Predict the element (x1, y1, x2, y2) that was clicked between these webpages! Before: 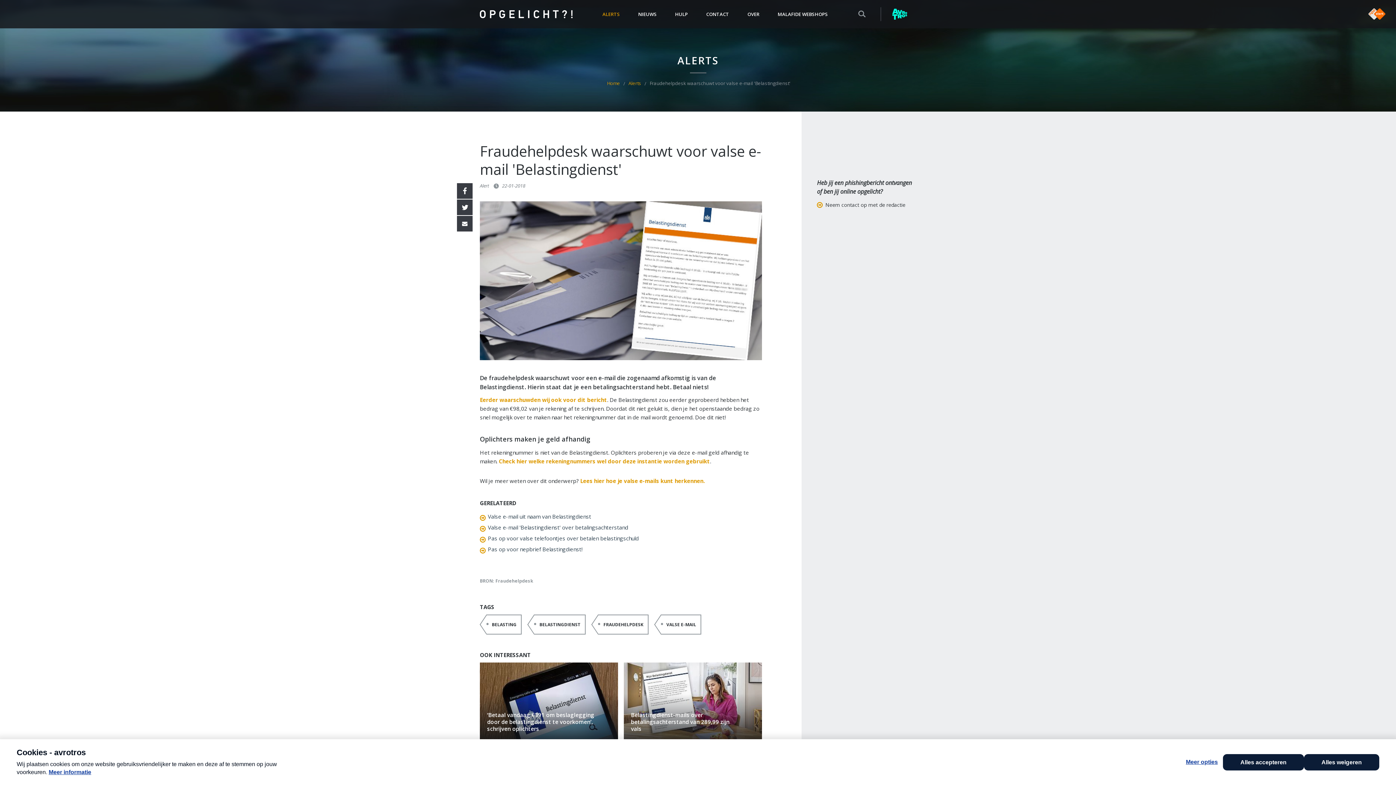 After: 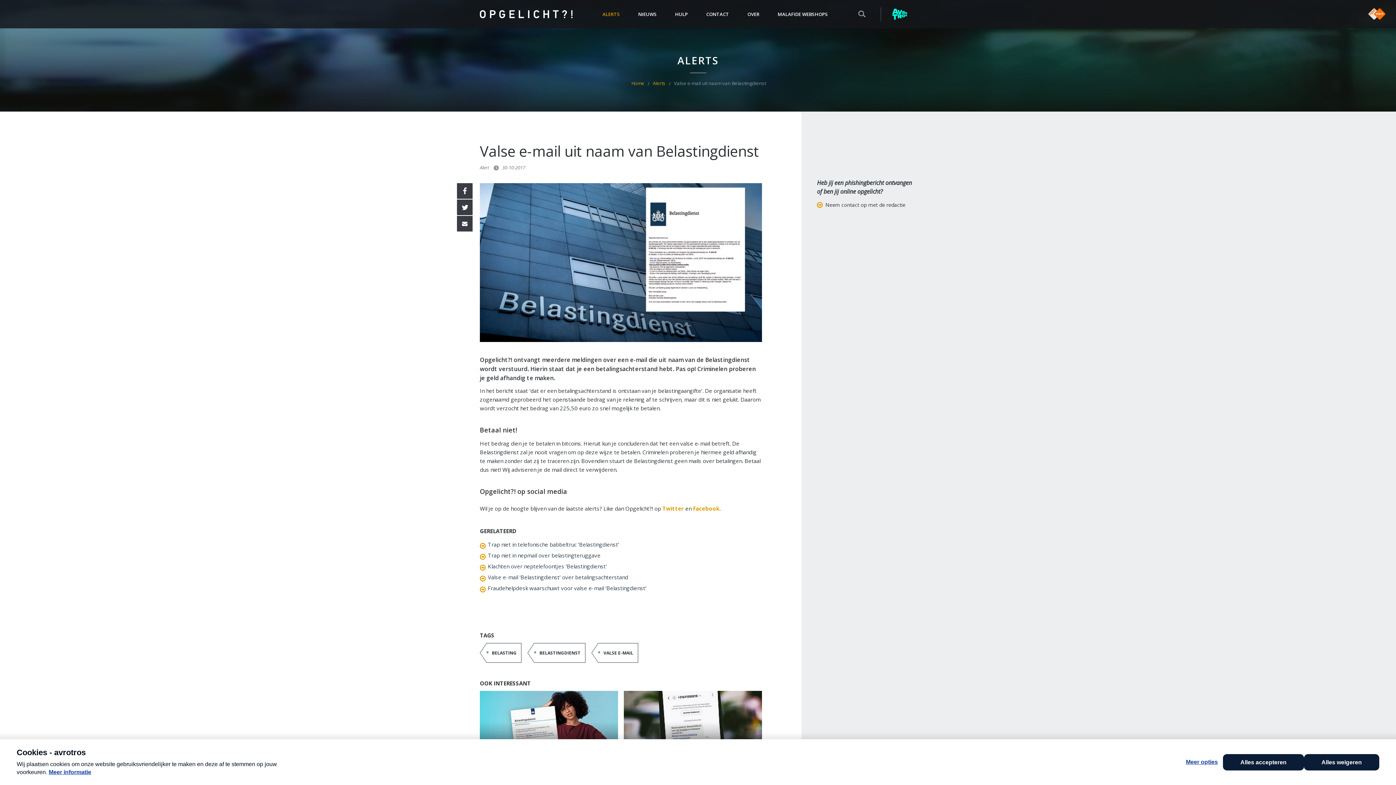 Action: bbox: (480, 512, 591, 521) label: Valse e-mail uit naam van Belastingdienst